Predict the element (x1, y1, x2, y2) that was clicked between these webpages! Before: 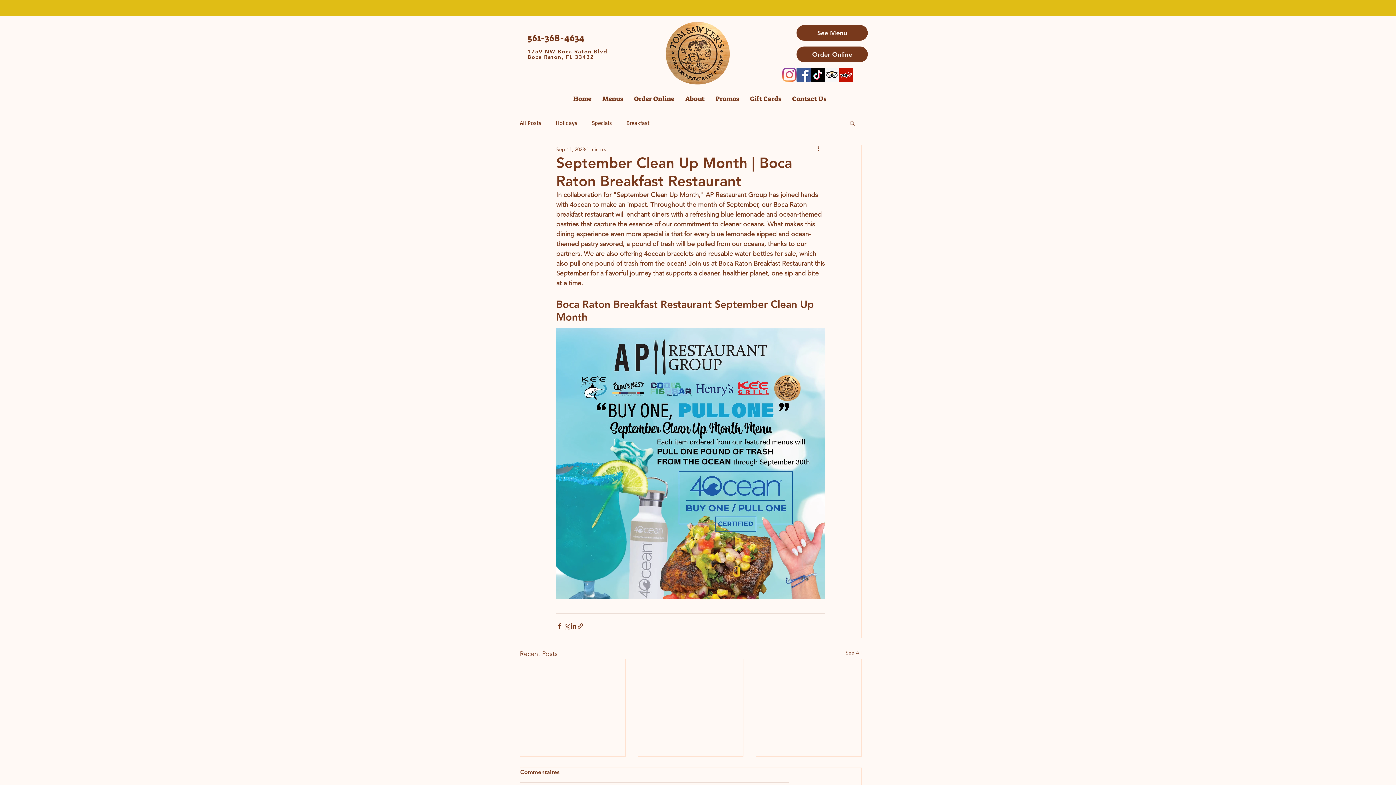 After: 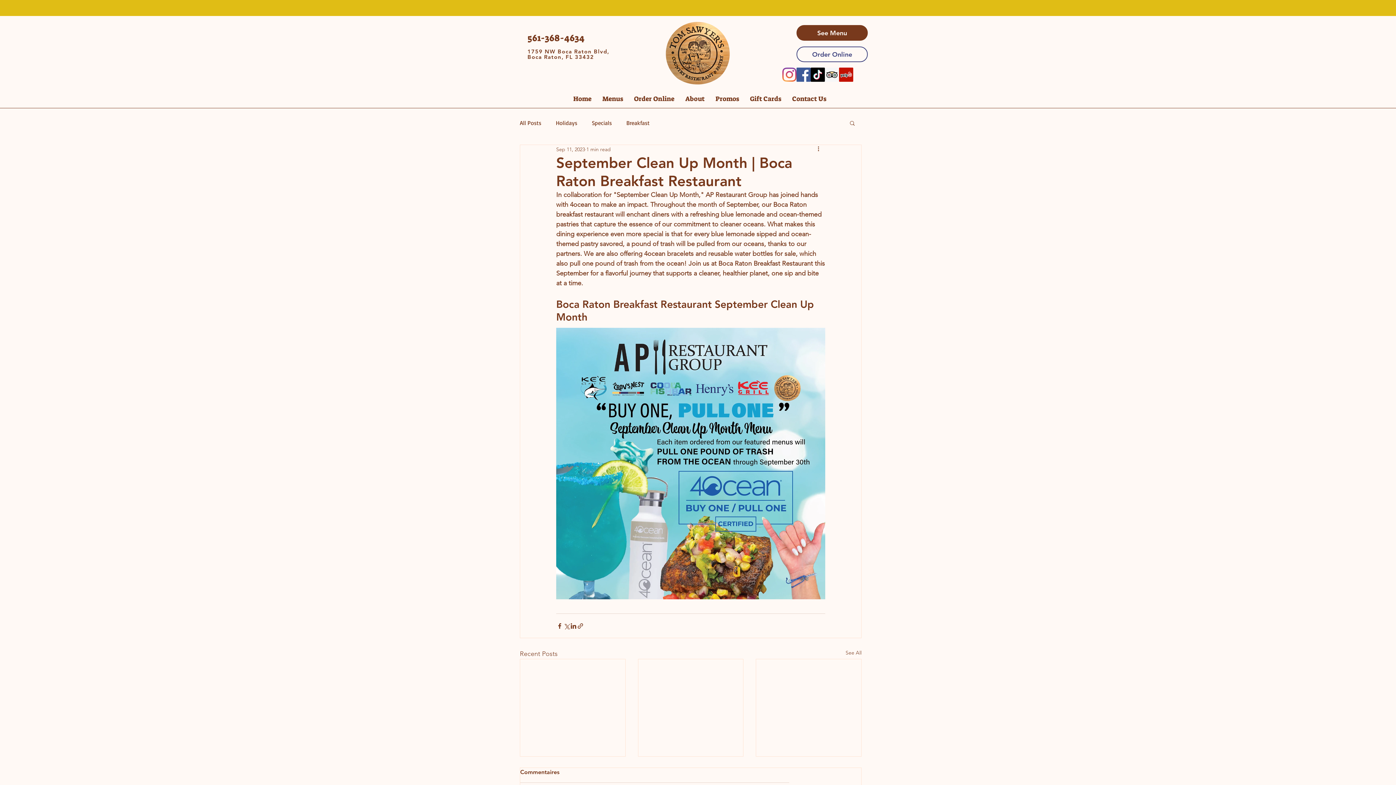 Action: bbox: (796, 46, 868, 62) label: Order Online